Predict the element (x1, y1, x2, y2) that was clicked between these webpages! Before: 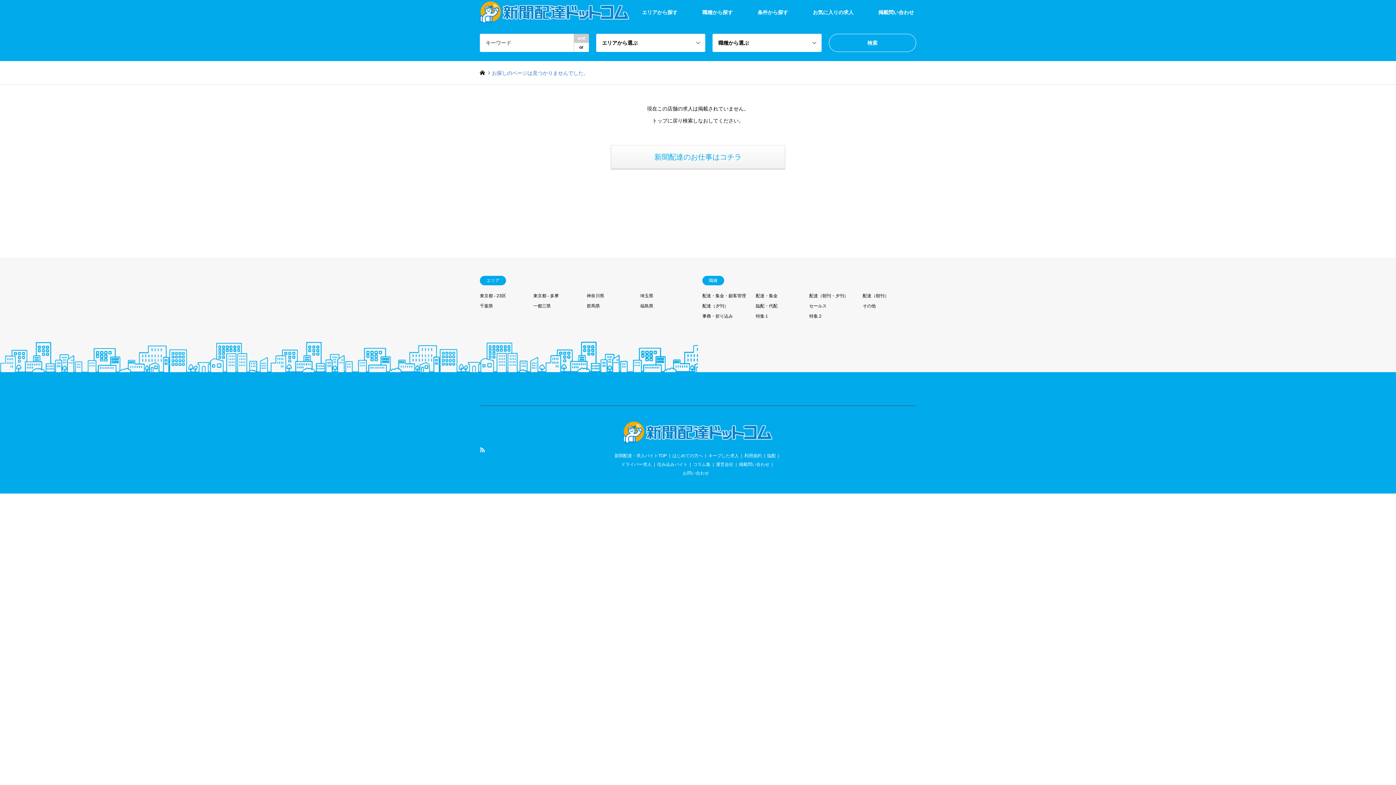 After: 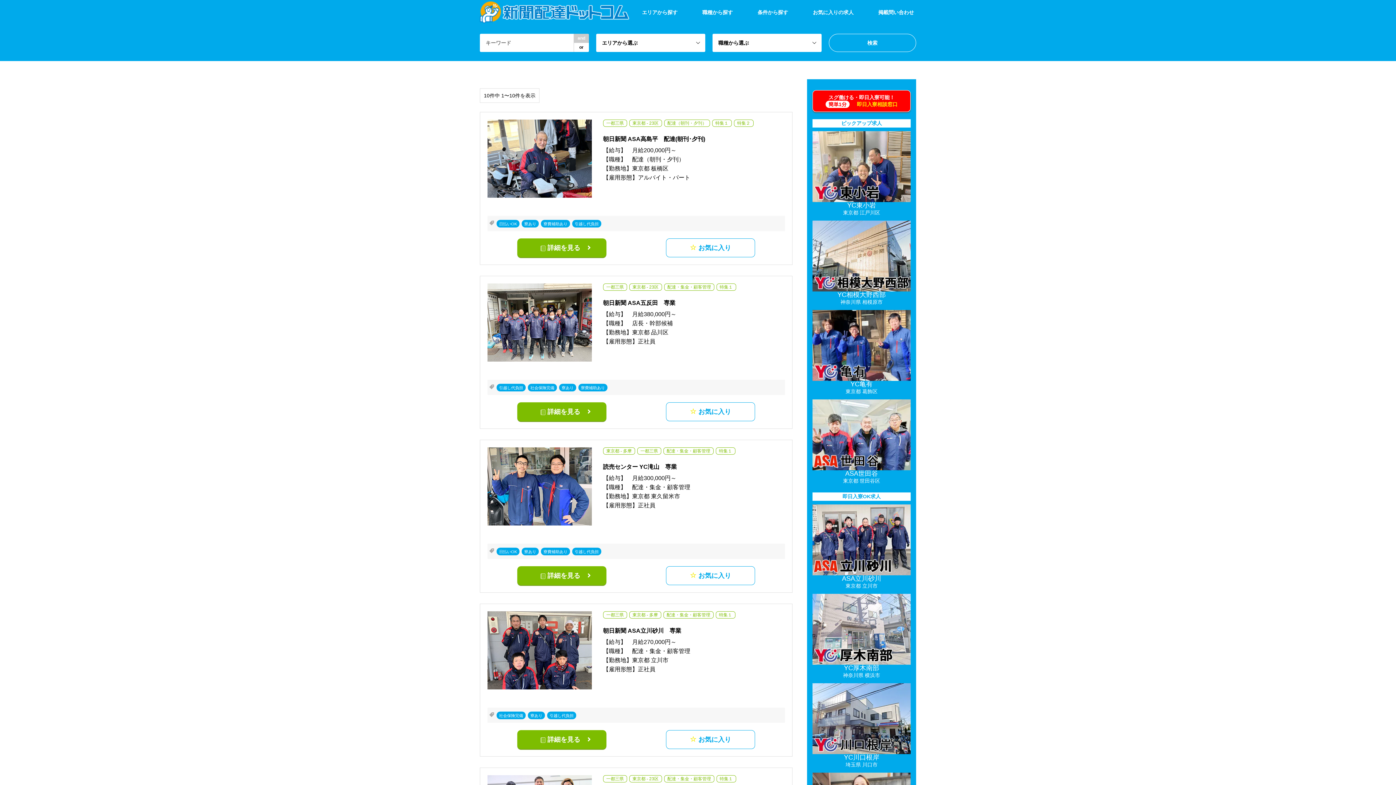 Action: bbox: (756, 313, 769, 318) label: 特集１